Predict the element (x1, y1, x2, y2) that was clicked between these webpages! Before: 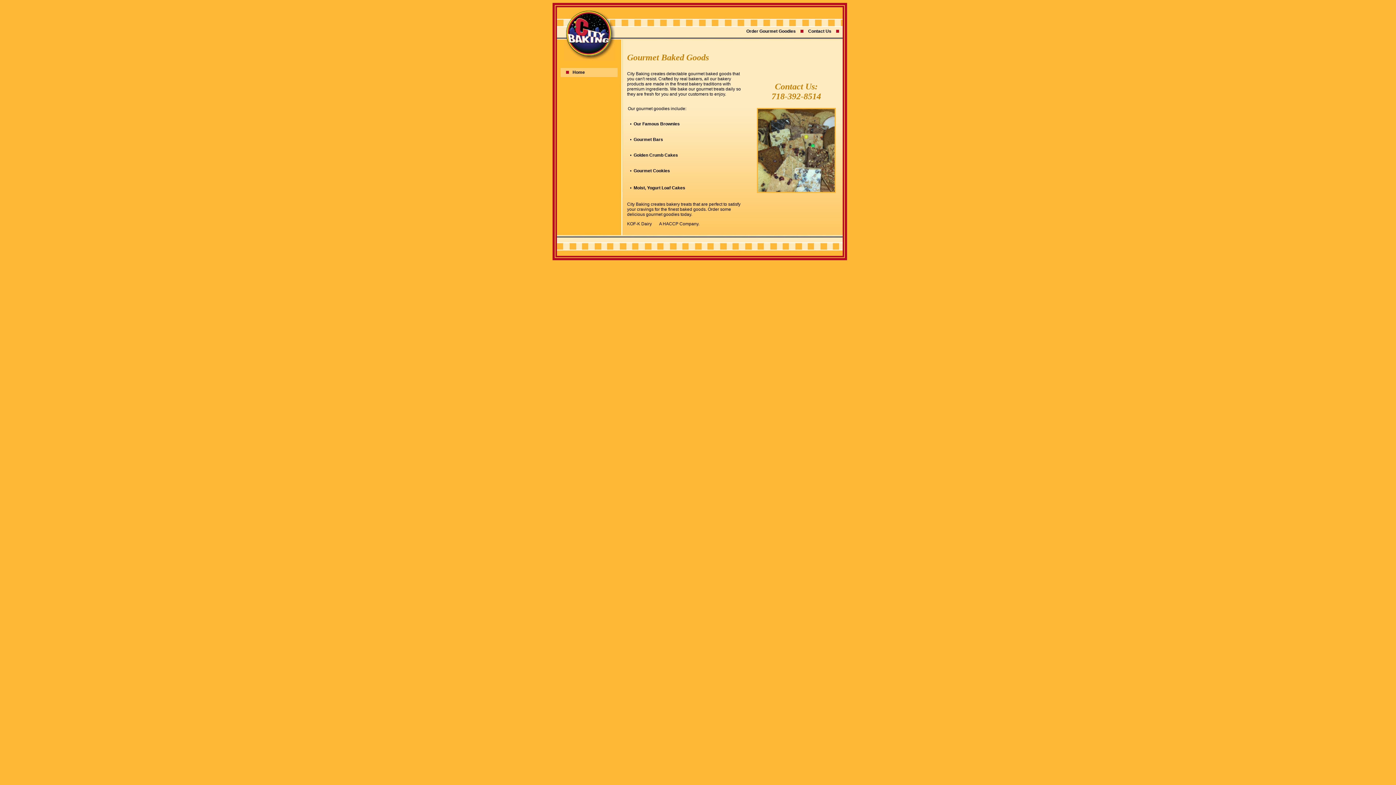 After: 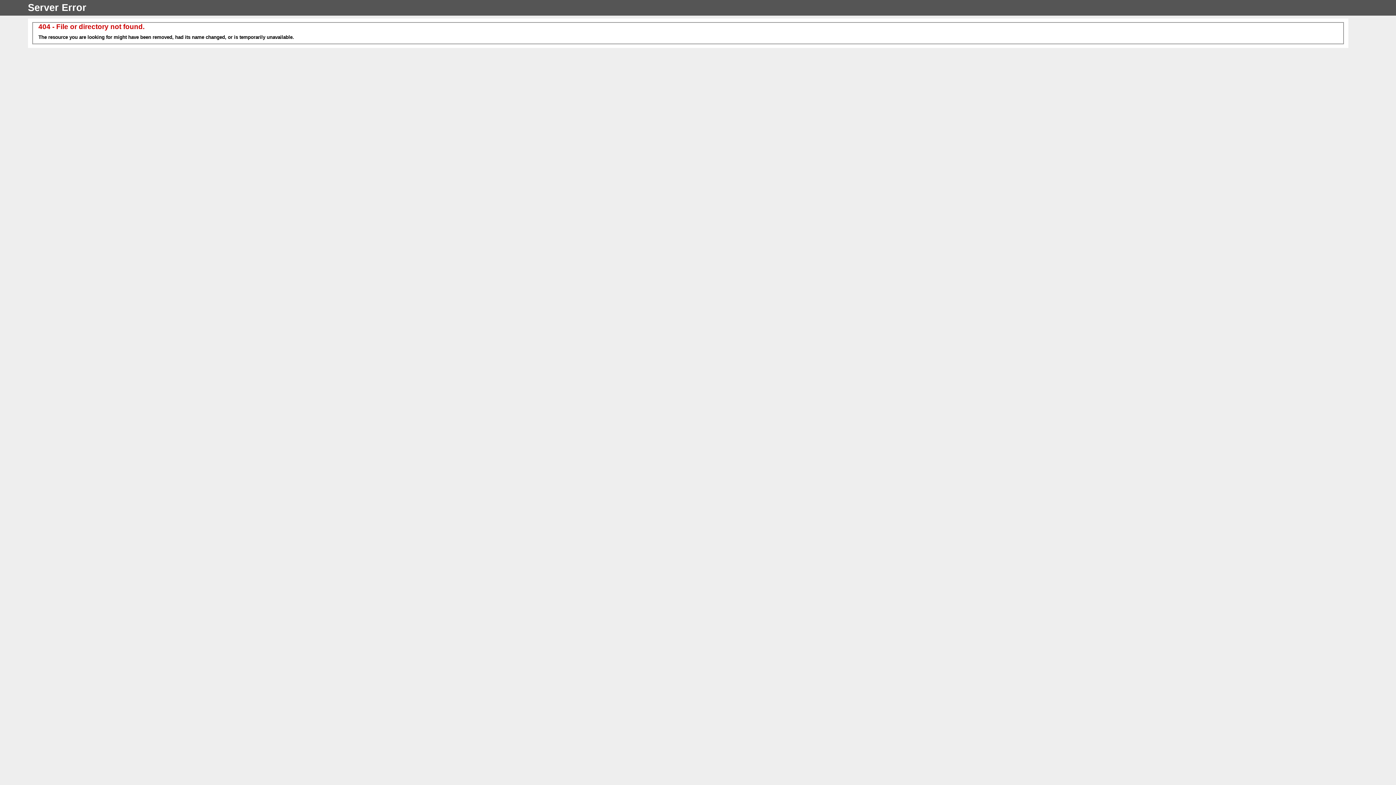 Action: bbox: (633, 168, 670, 173) label: Gourmet Cookies